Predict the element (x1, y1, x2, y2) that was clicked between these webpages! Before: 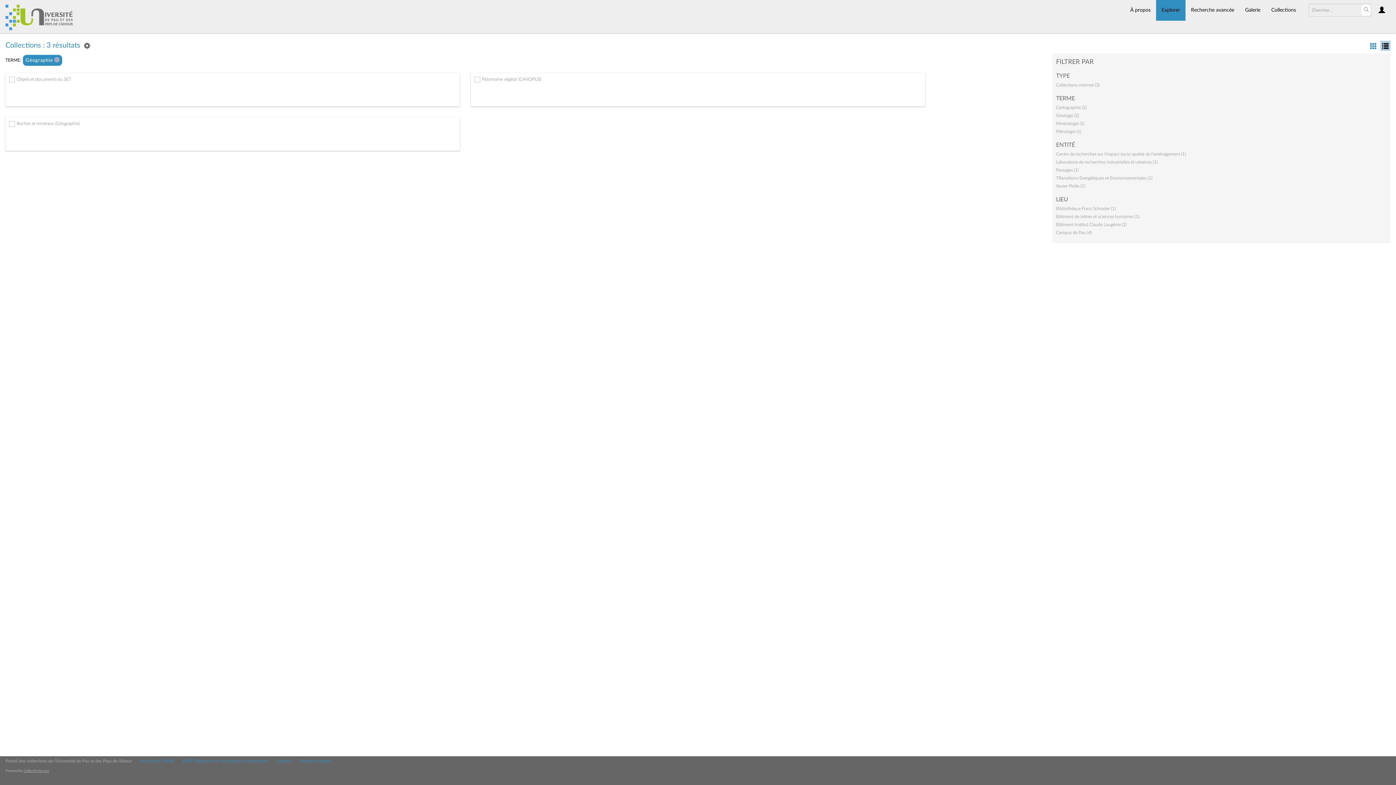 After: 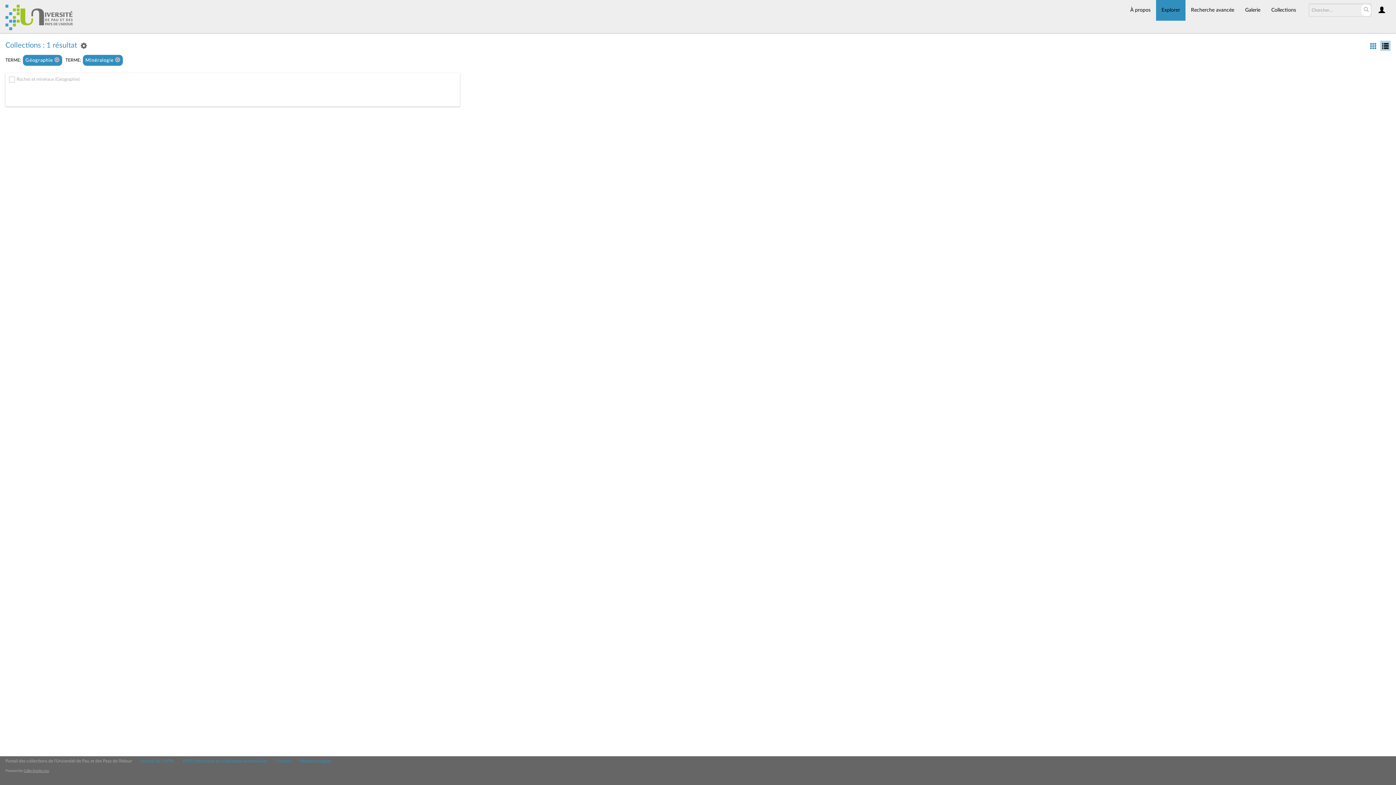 Action: bbox: (1056, 121, 1084, 125) label: Minéralogie (1)